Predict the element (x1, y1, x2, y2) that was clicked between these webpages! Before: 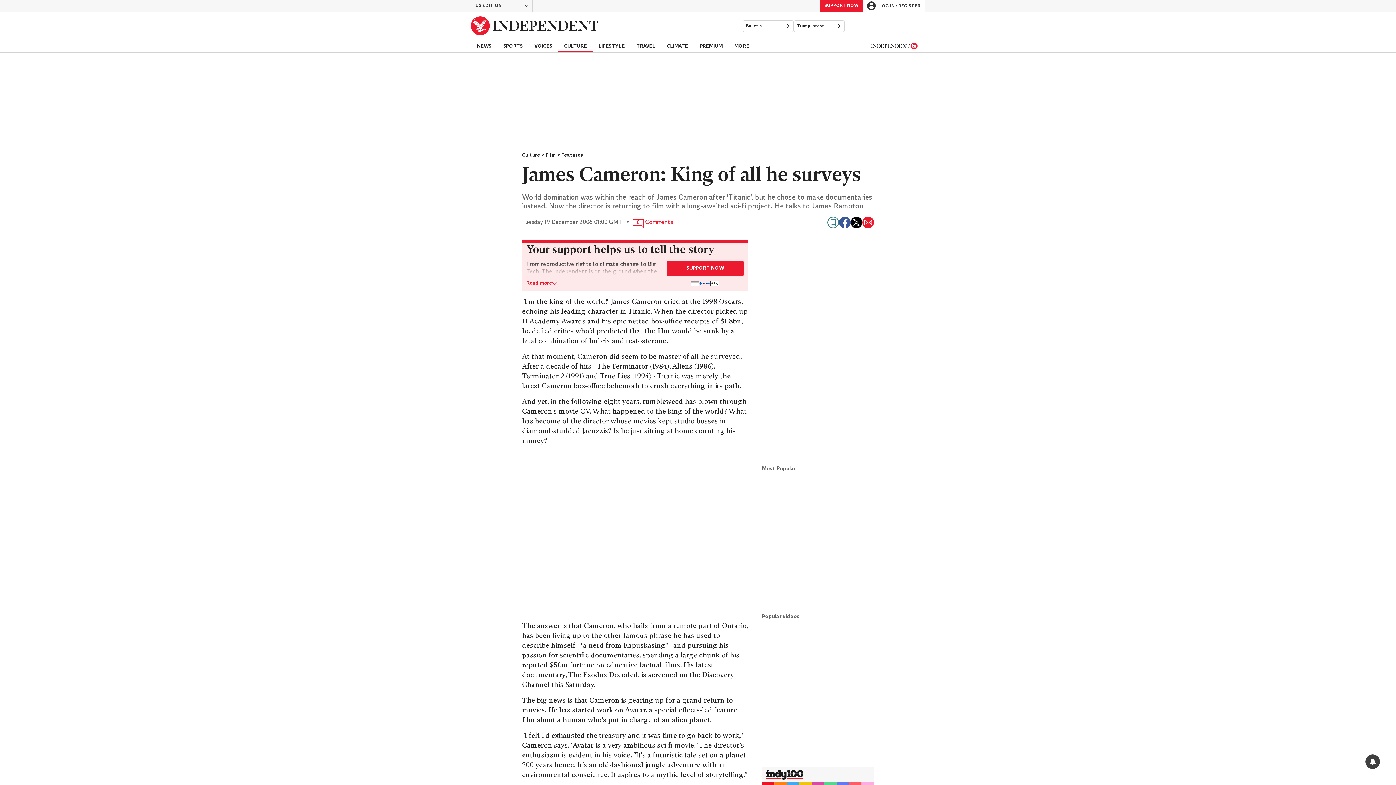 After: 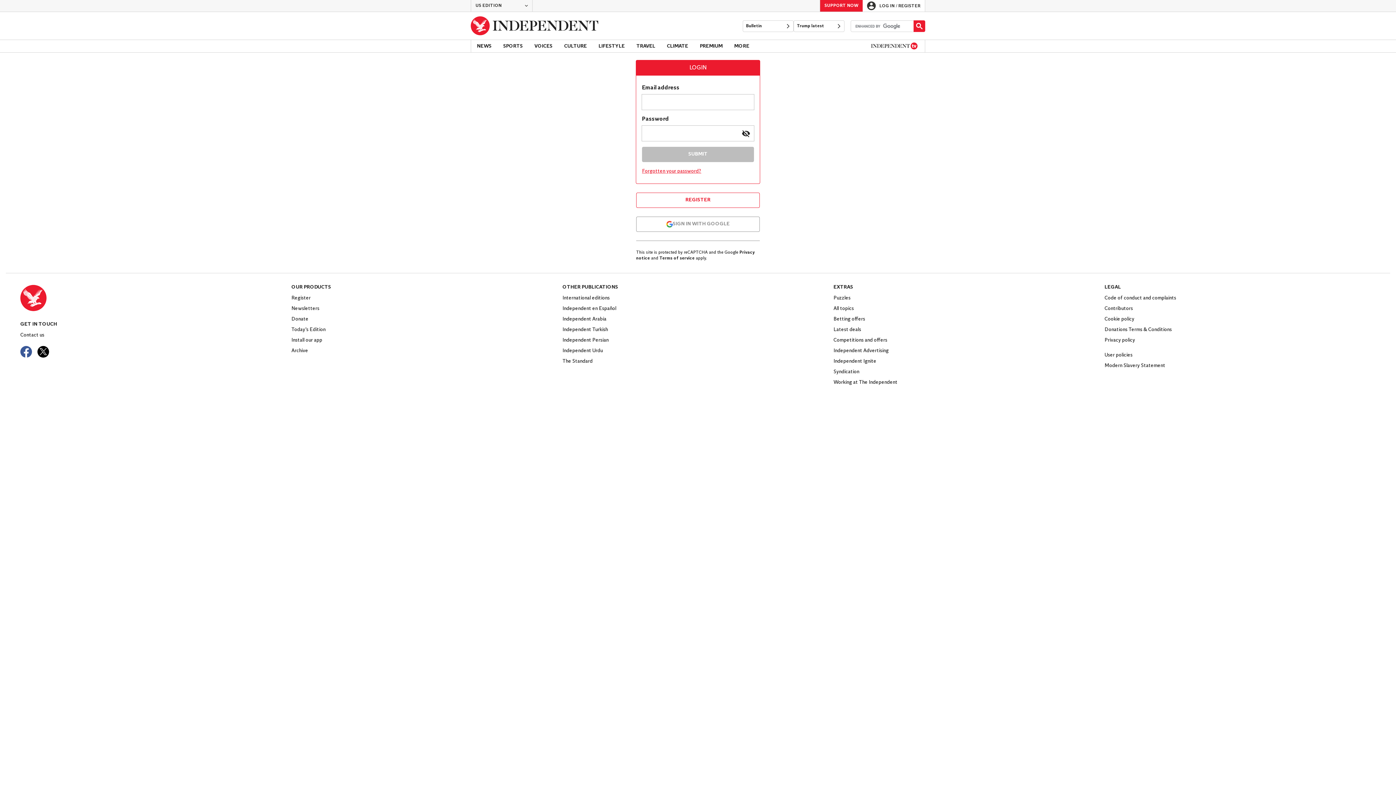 Action: bbox: (862, 0, 925, 11) label: LOG IN / REGISTER